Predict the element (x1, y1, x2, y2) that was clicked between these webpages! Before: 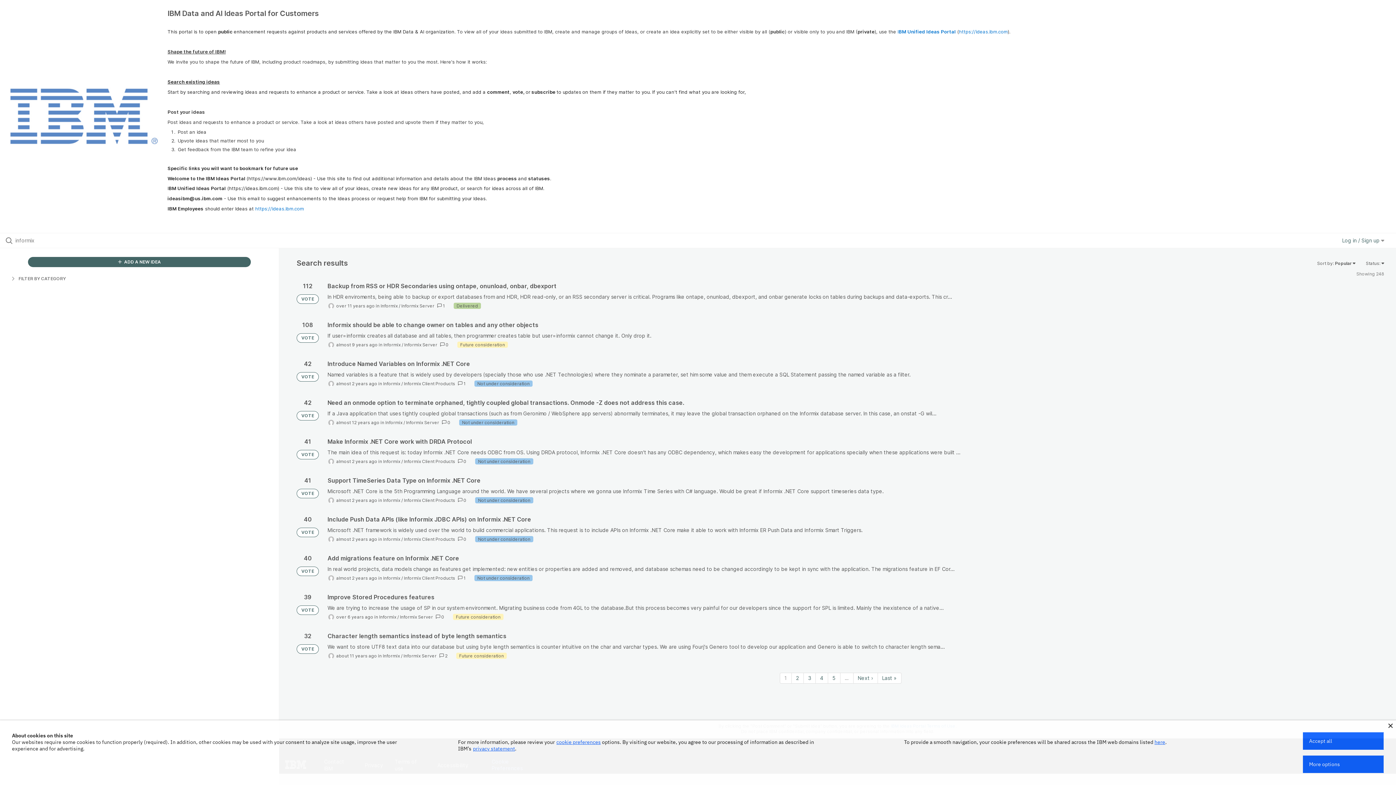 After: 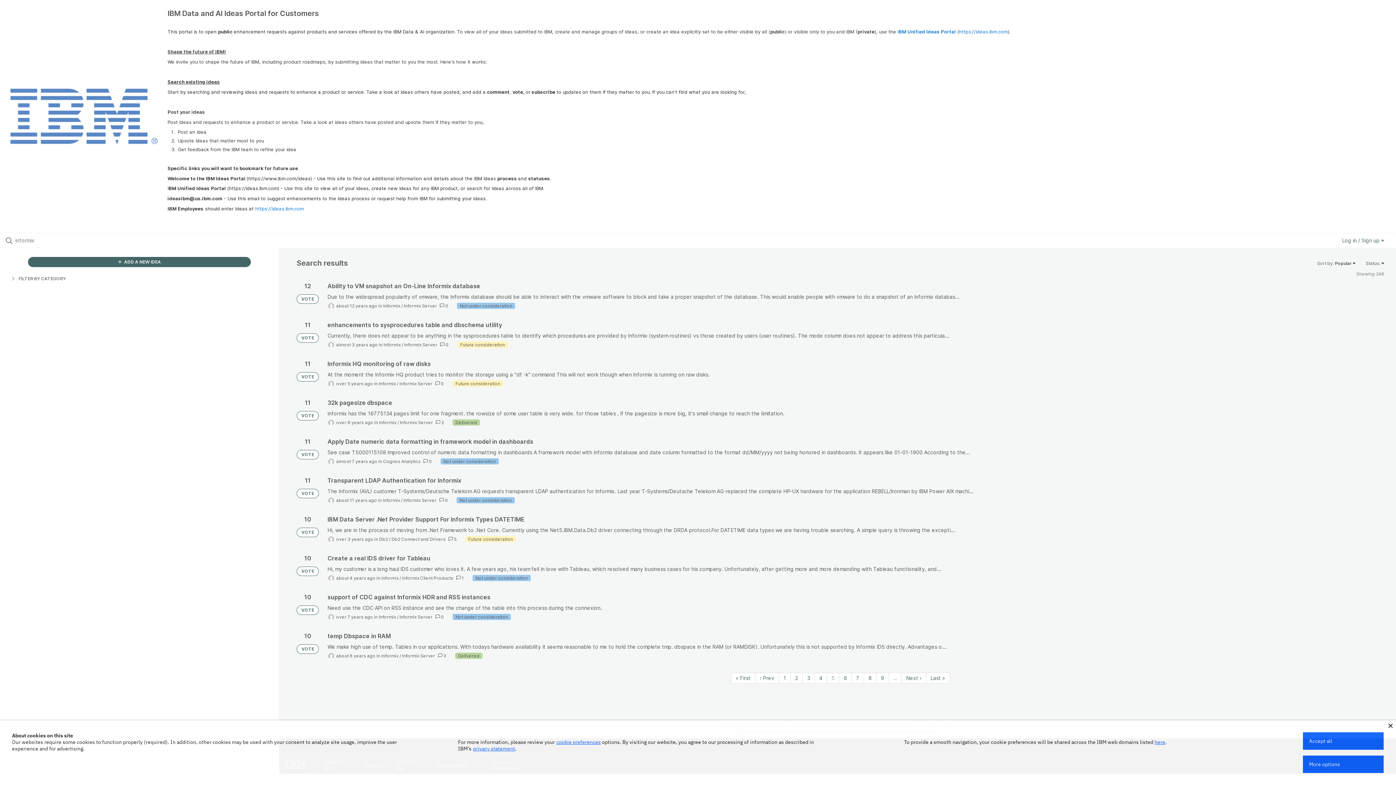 Action: label: Page 5 bbox: (828, 673, 840, 683)